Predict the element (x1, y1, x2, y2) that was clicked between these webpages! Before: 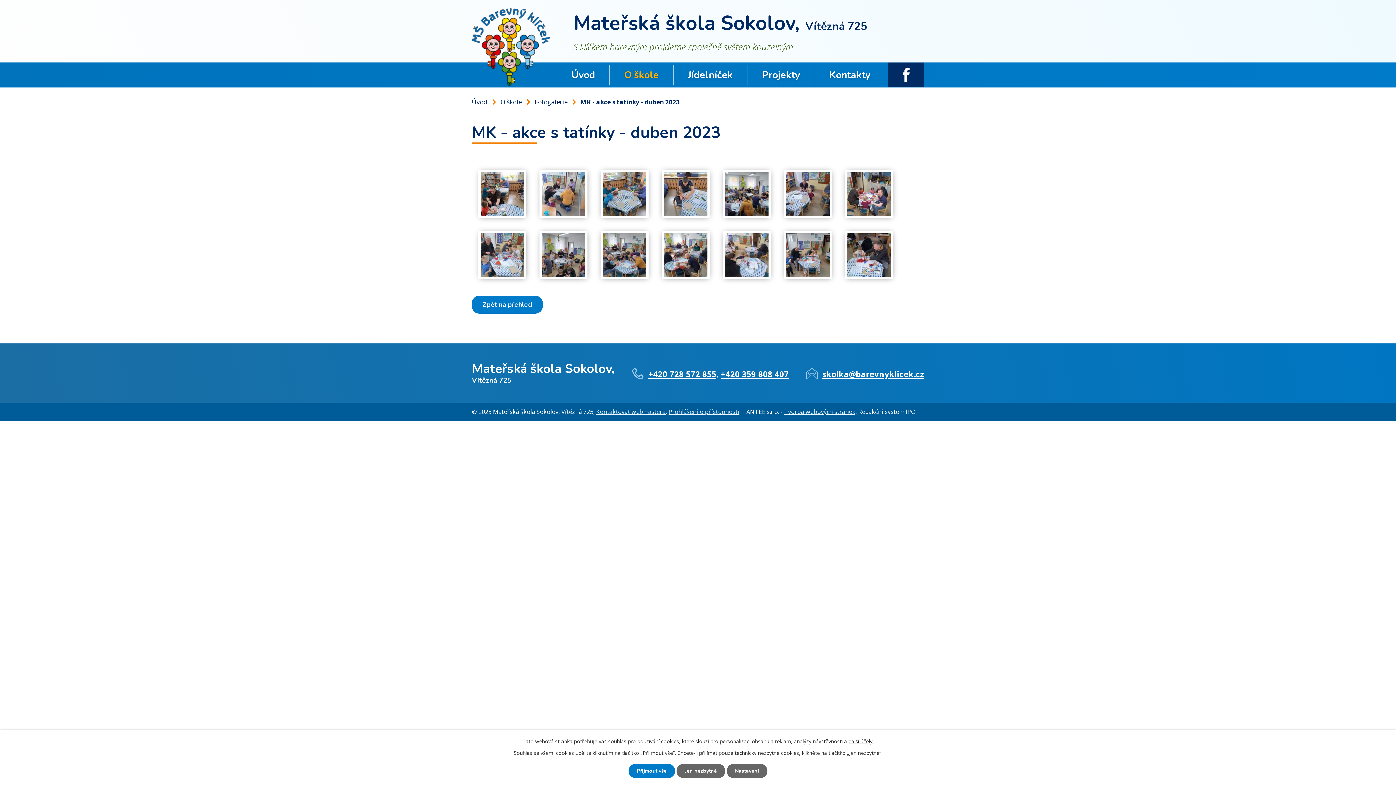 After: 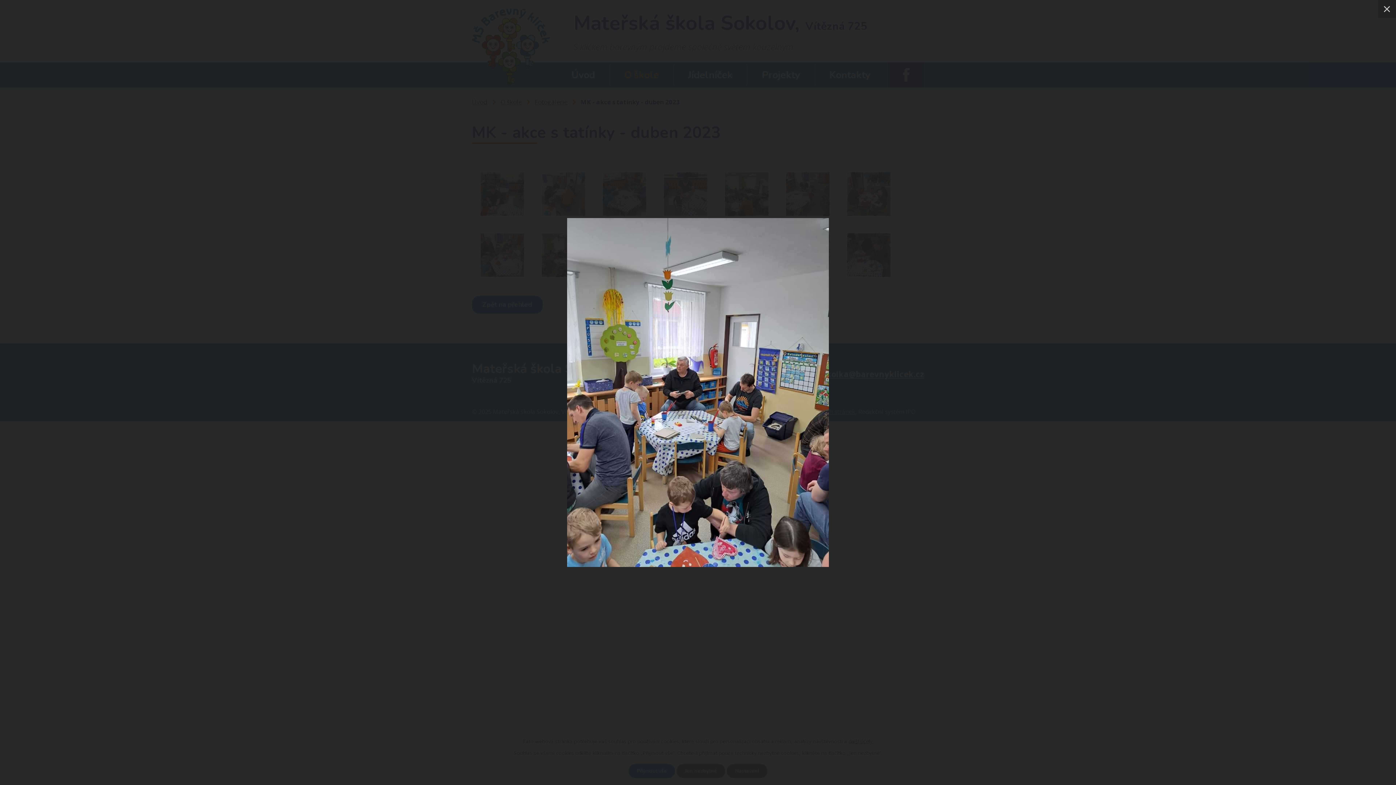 Action: bbox: (541, 233, 585, 276)